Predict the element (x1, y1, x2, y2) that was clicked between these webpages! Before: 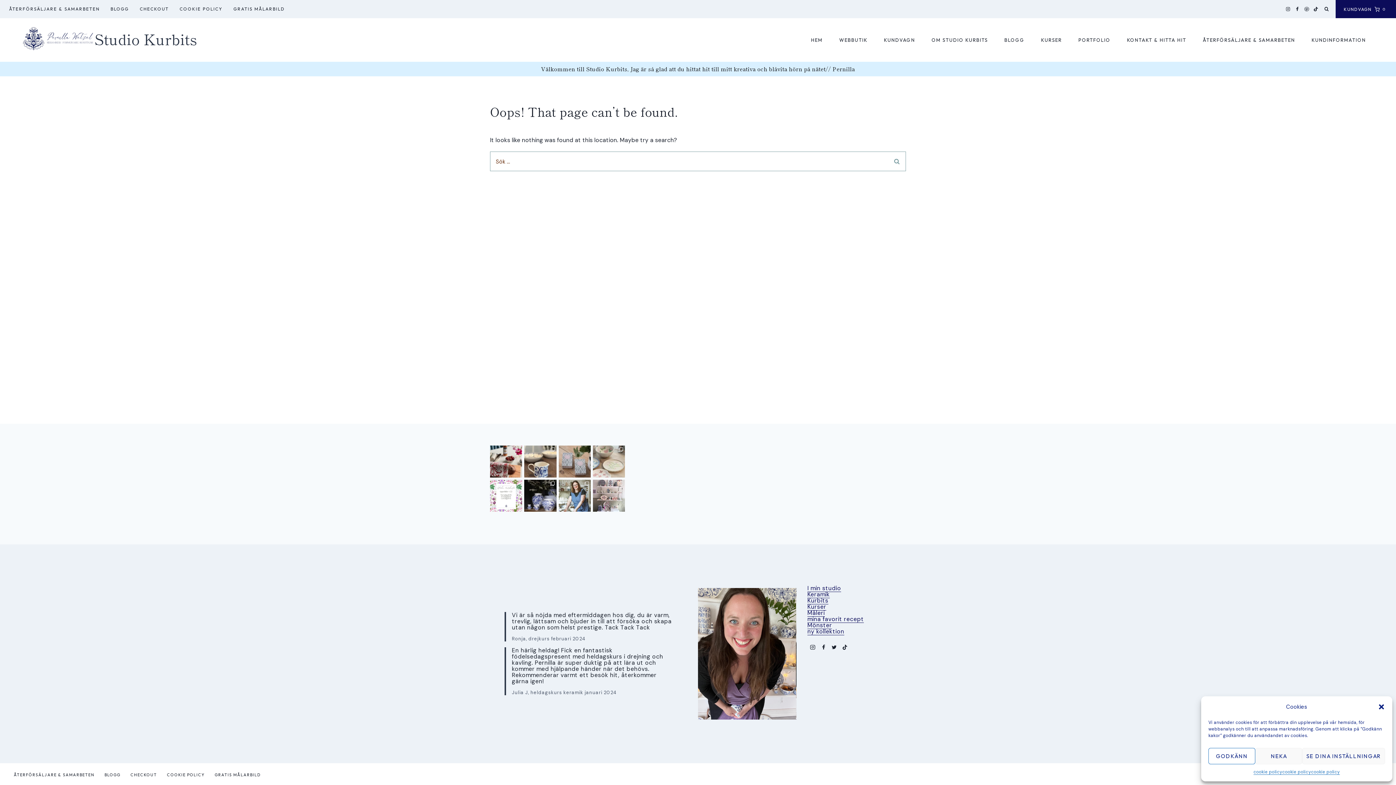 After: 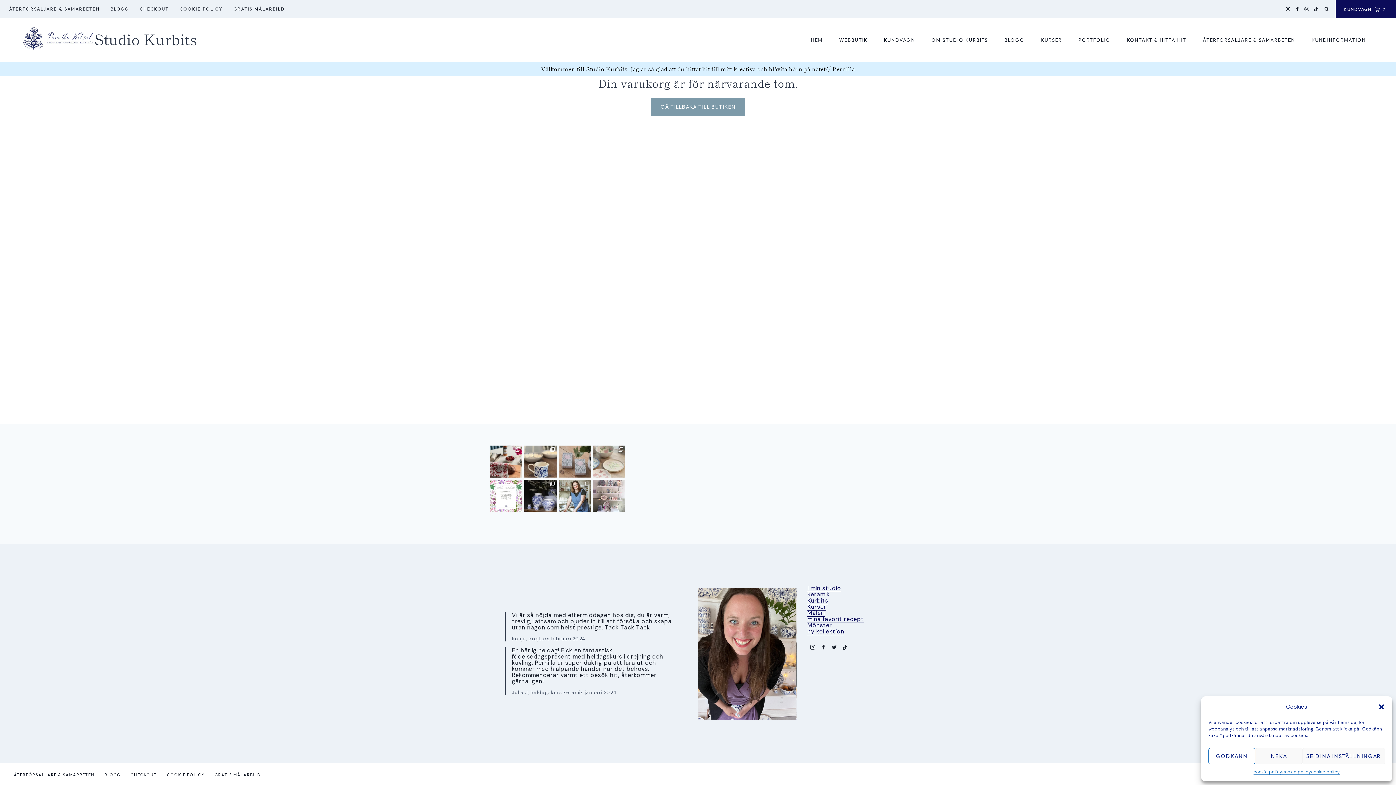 Action: label: KUNDVAGN bbox: (875, 30, 923, 49)